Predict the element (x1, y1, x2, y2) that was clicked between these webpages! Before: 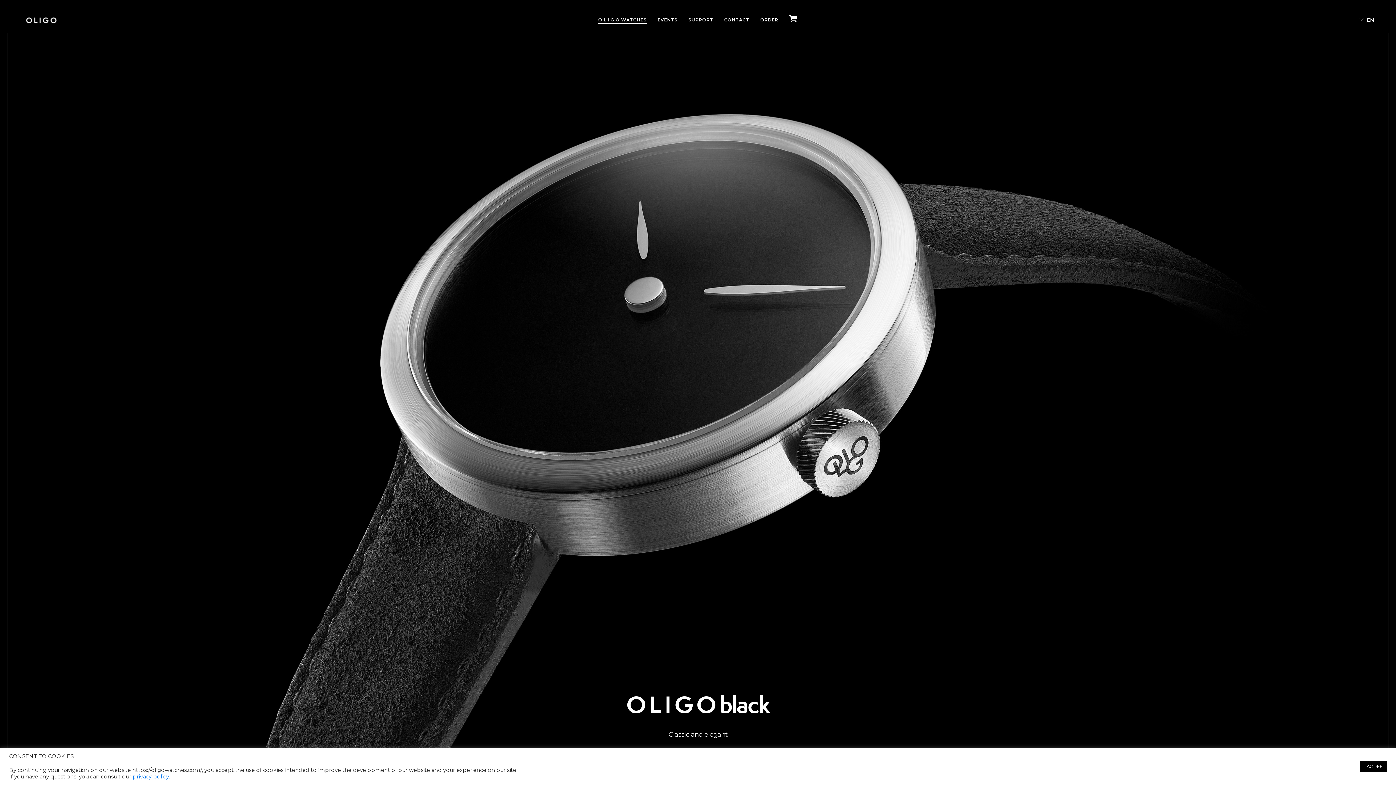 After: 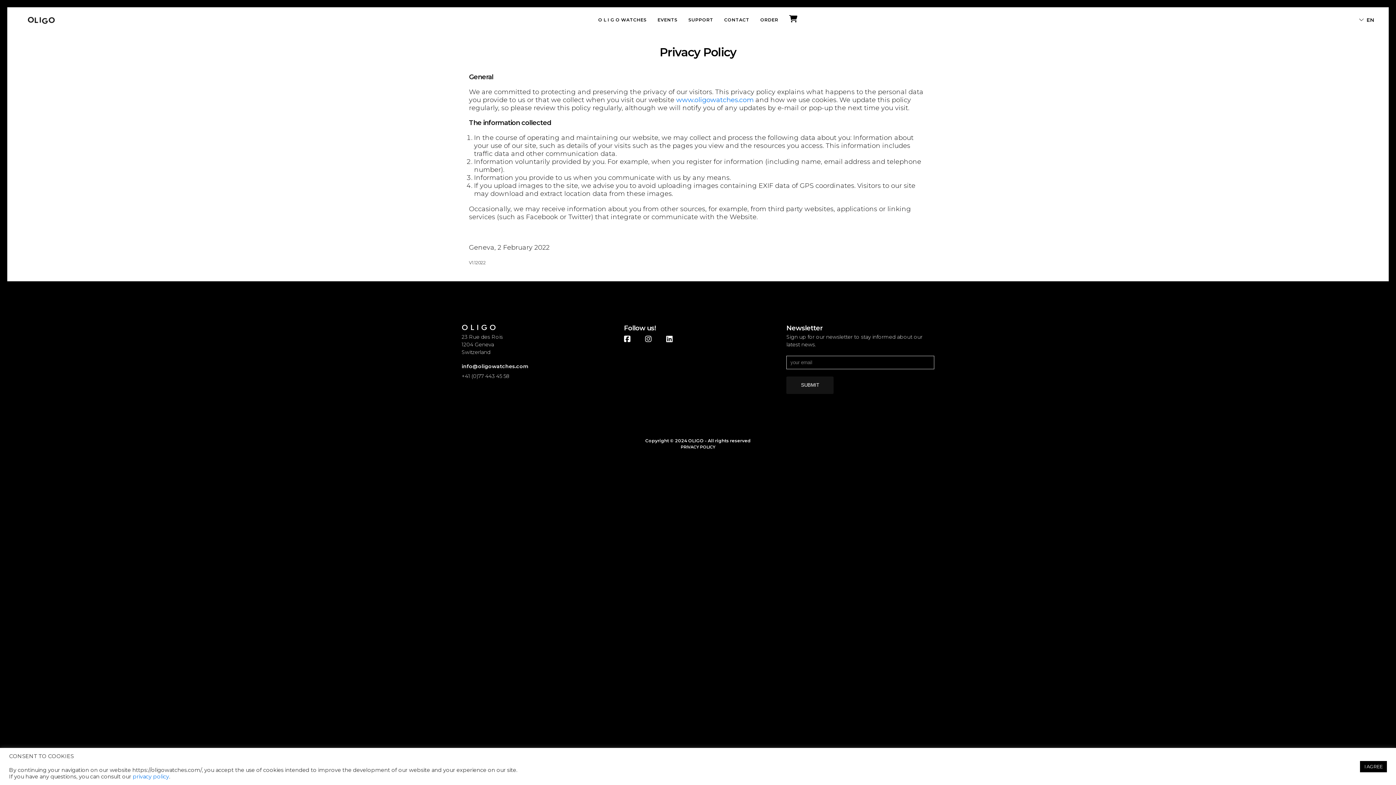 Action: bbox: (132, 773, 169, 780) label: privacy policy